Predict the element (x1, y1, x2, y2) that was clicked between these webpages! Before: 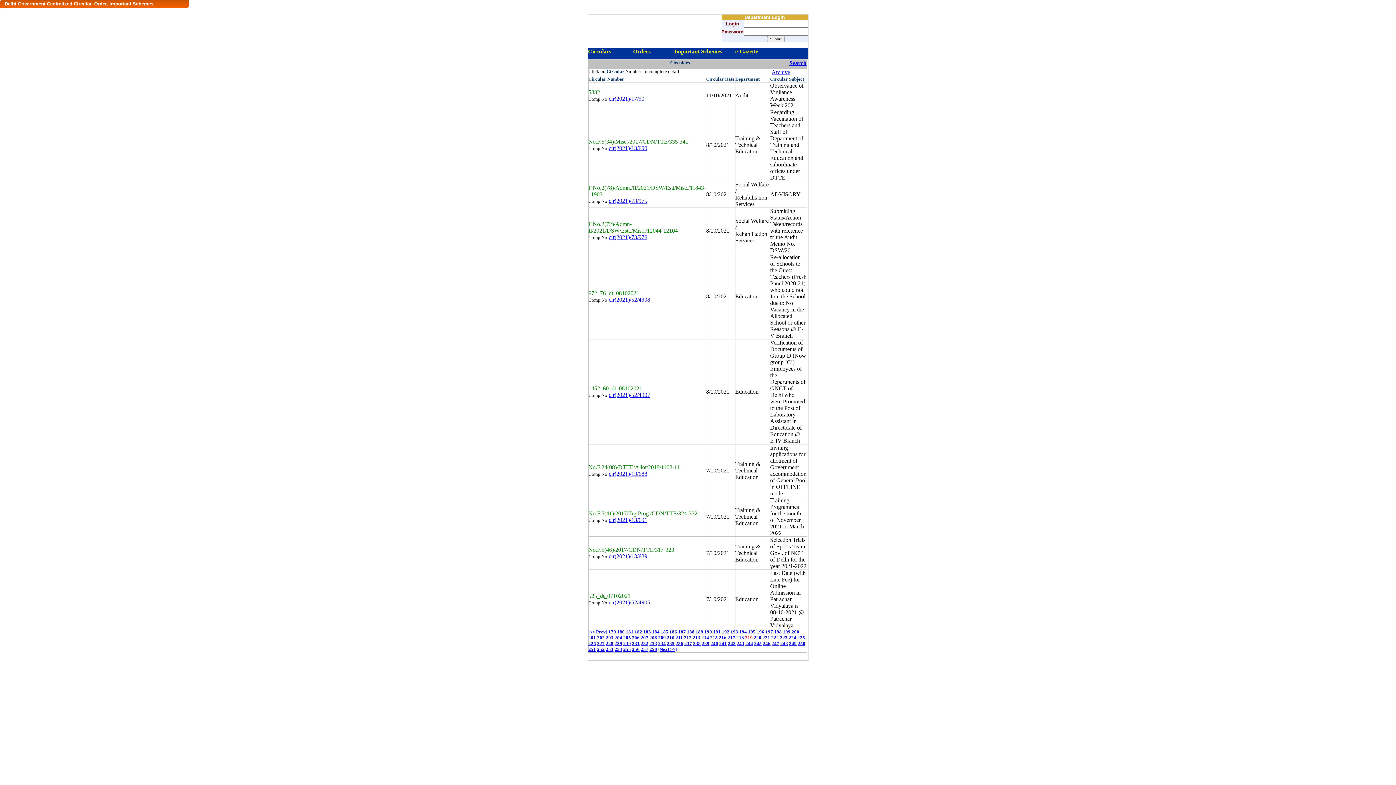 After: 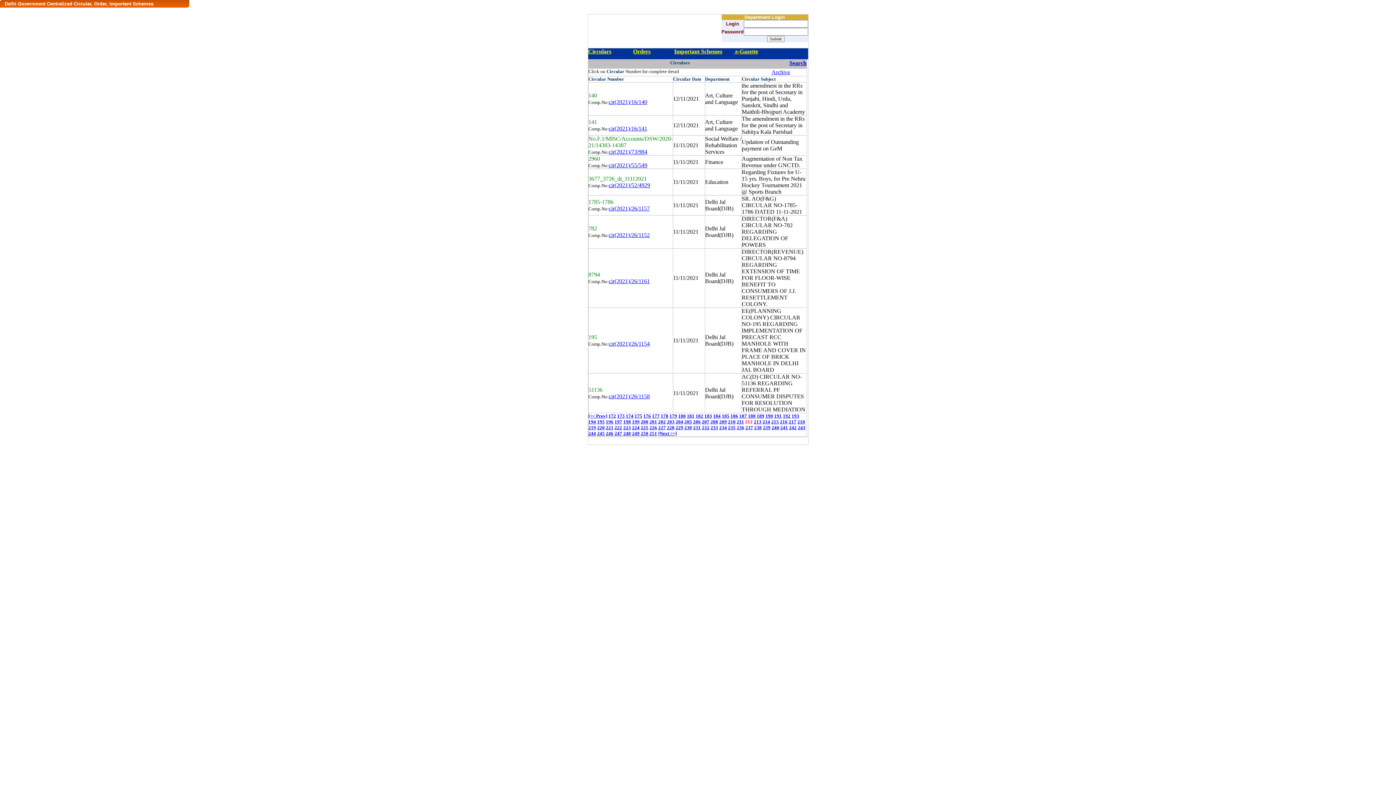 Action: label: 212 bbox: (684, 635, 691, 640)